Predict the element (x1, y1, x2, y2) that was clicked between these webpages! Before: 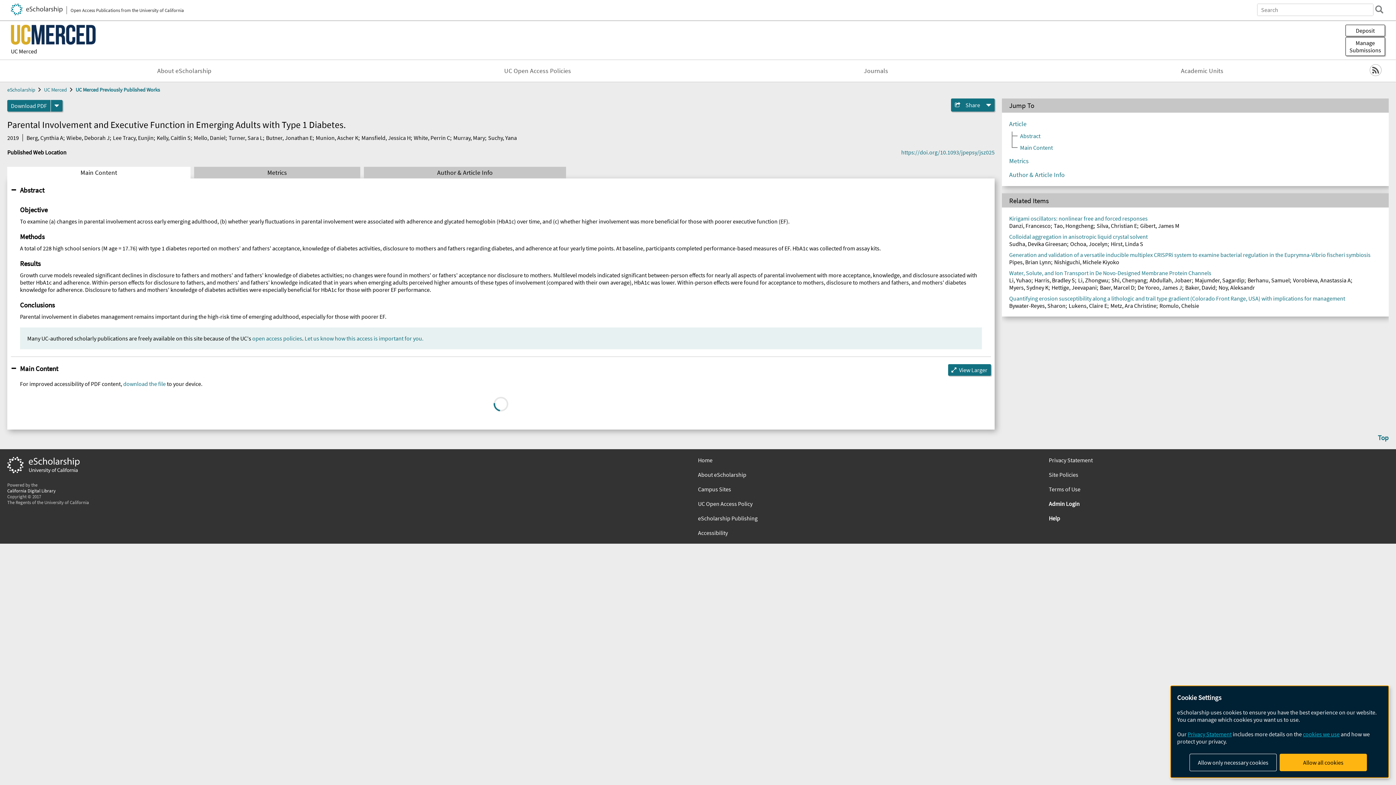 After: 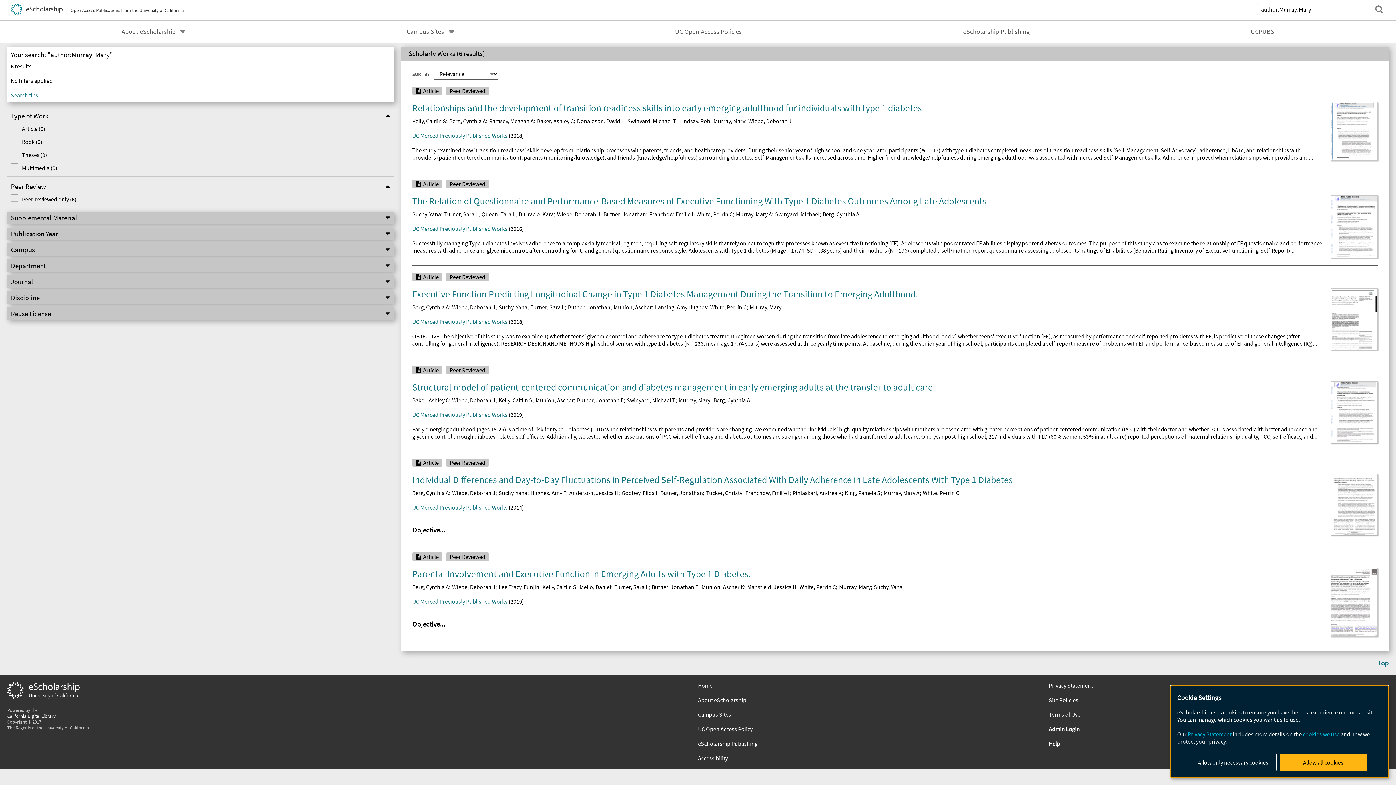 Action: bbox: (453, 134, 485, 141) label: Murray, Mary